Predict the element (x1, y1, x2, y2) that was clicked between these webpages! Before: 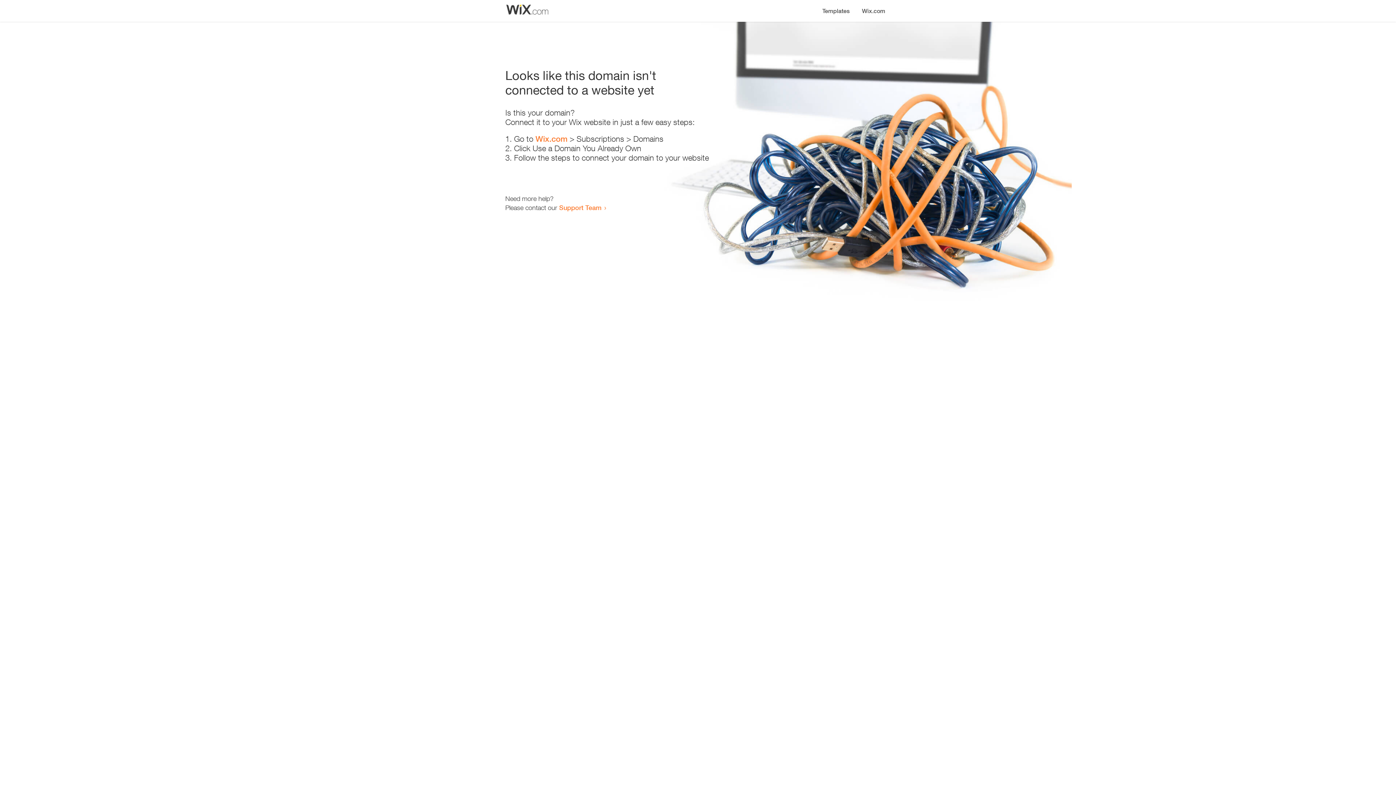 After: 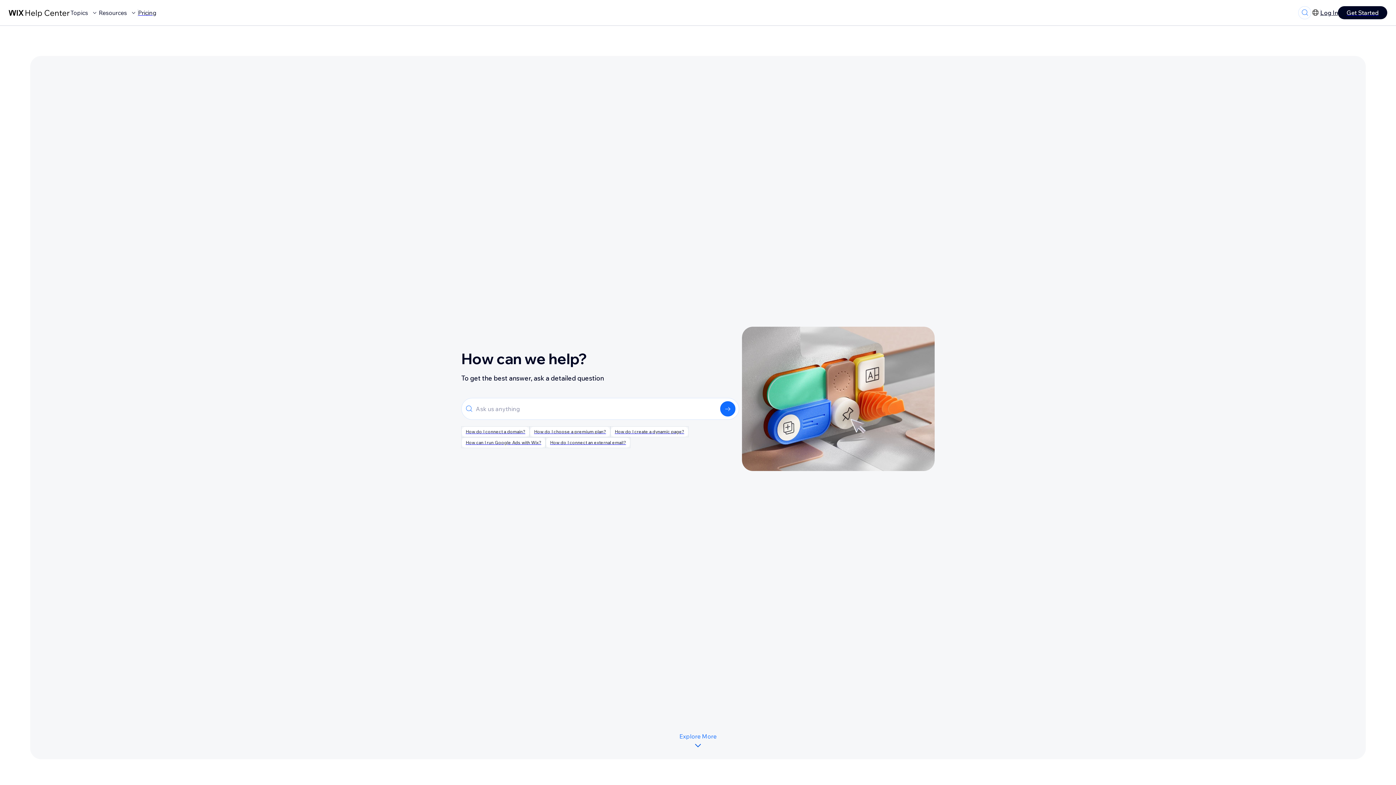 Action: bbox: (559, 203, 601, 211) label: Support Team